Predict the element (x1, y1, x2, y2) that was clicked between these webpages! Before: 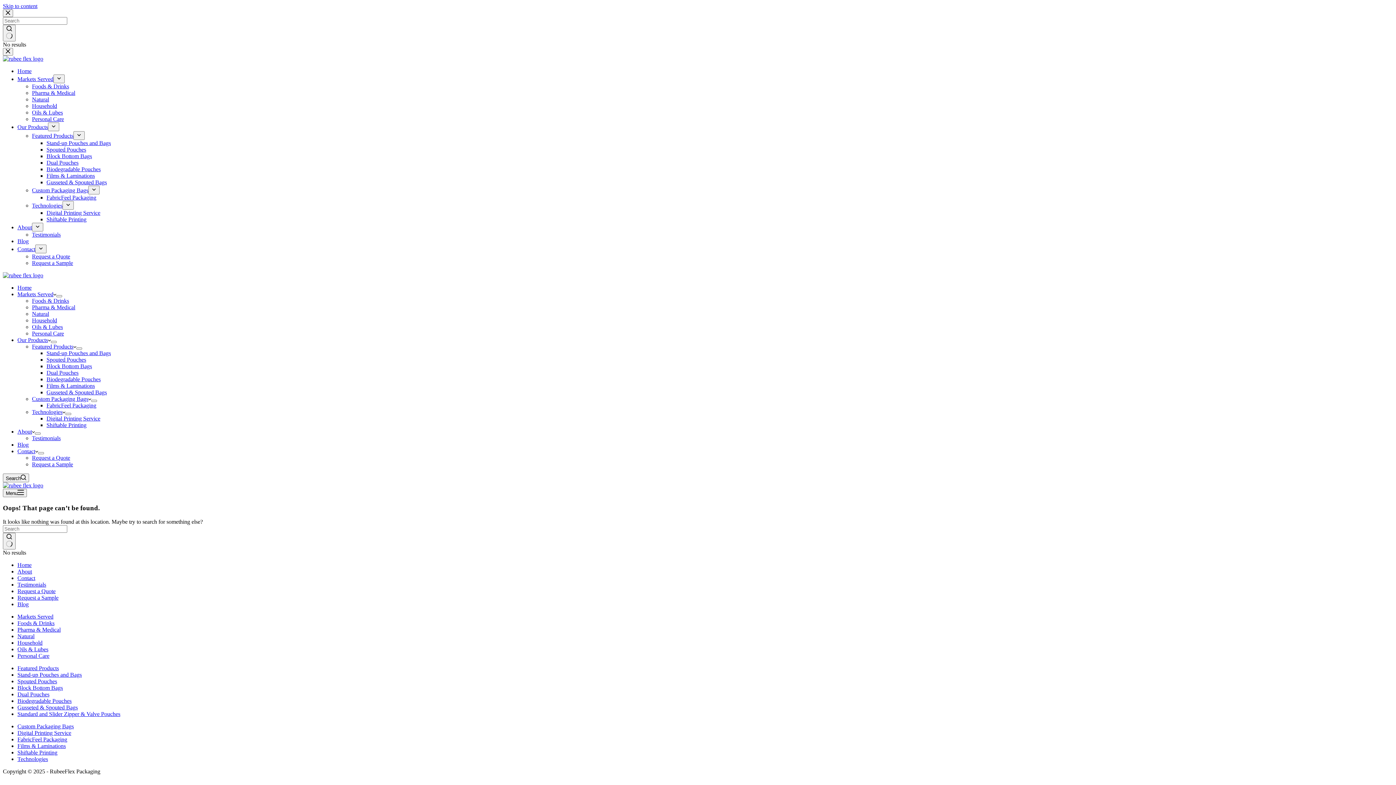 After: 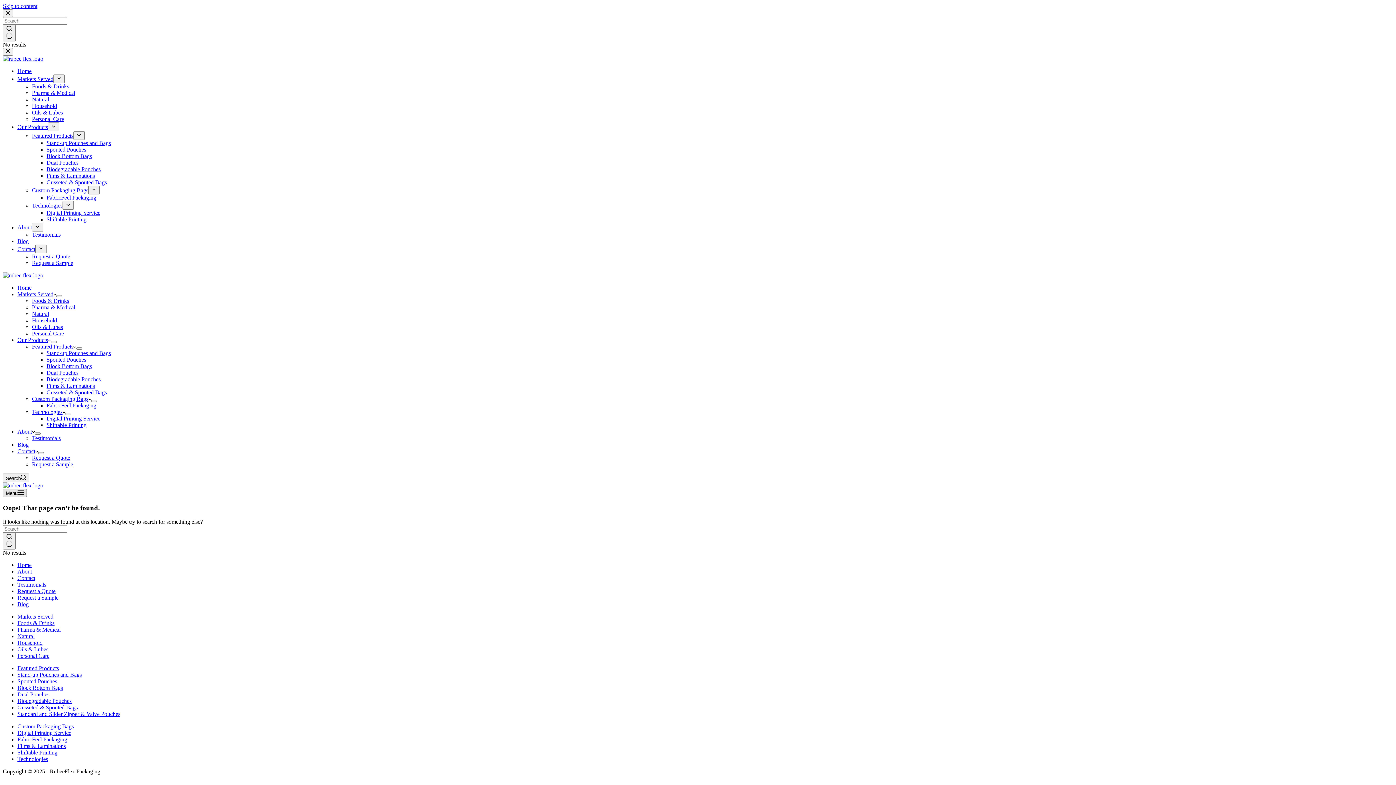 Action: bbox: (2, 489, 26, 497) label: Menu